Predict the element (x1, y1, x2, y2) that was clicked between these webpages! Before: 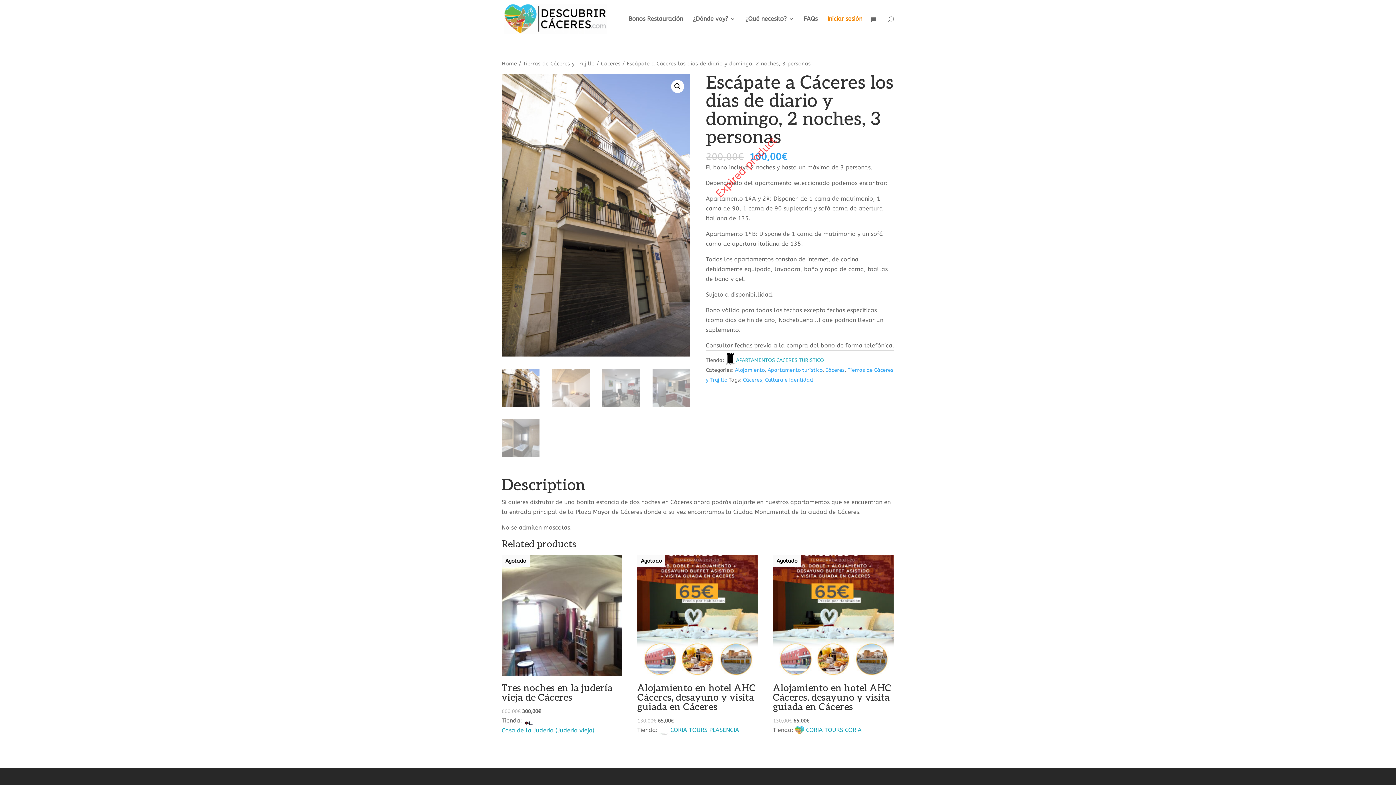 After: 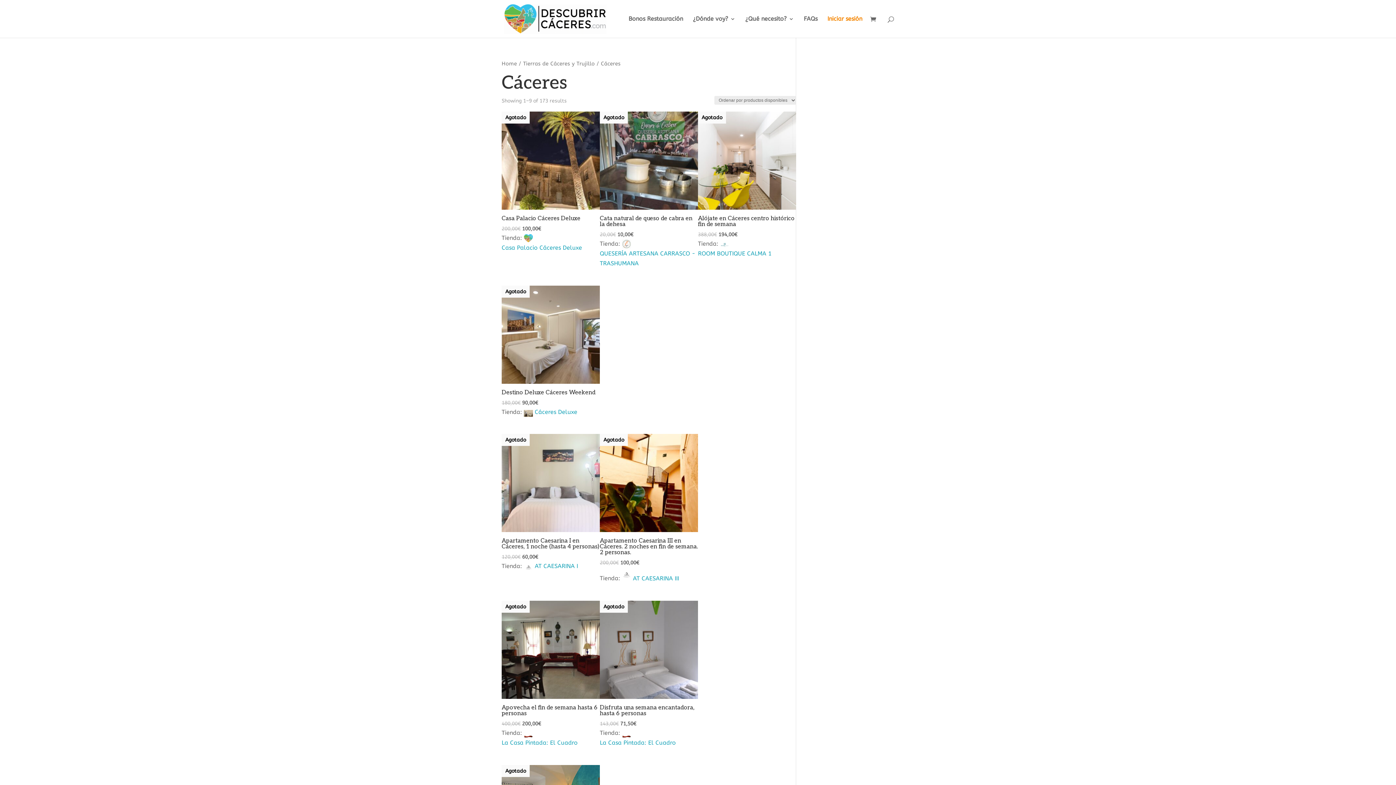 Action: label: Cáceres bbox: (825, 367, 844, 373)